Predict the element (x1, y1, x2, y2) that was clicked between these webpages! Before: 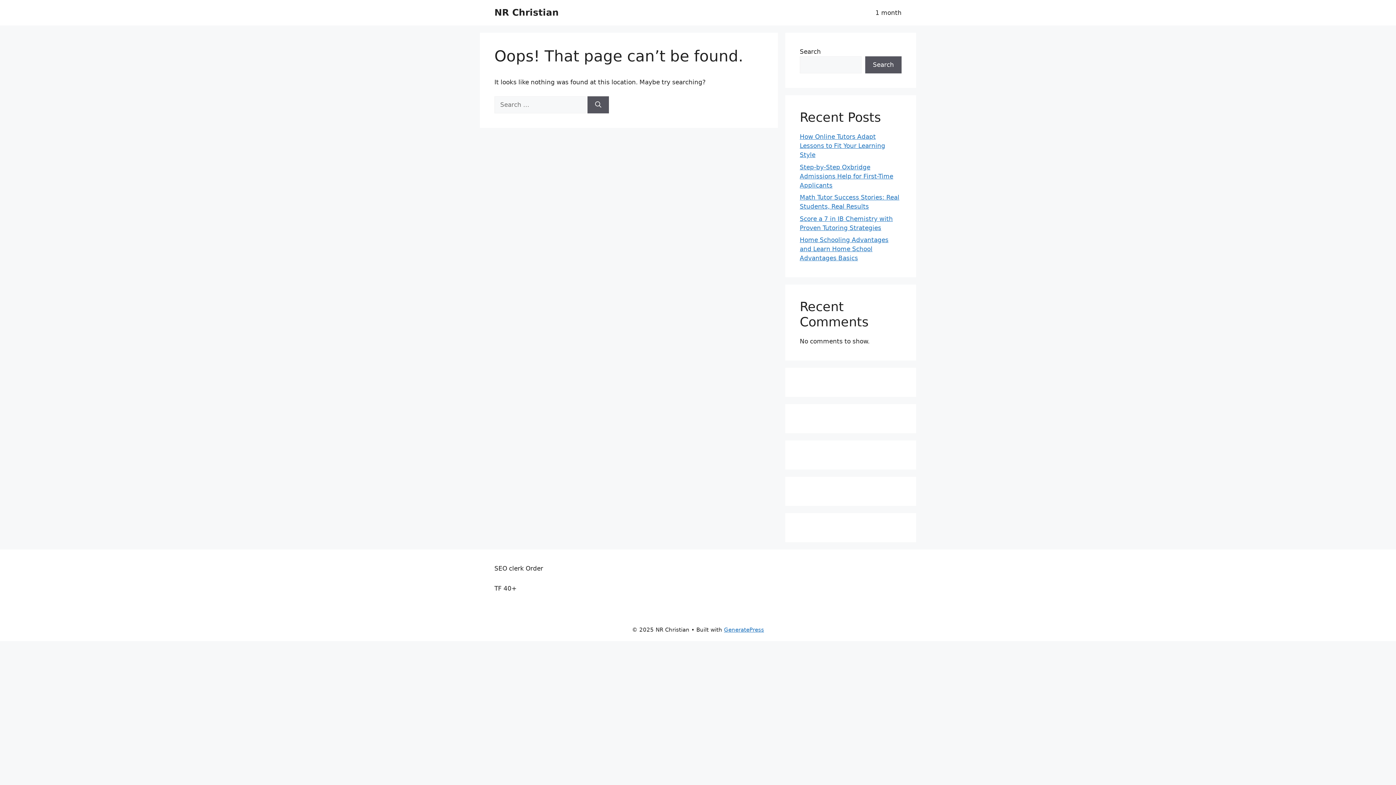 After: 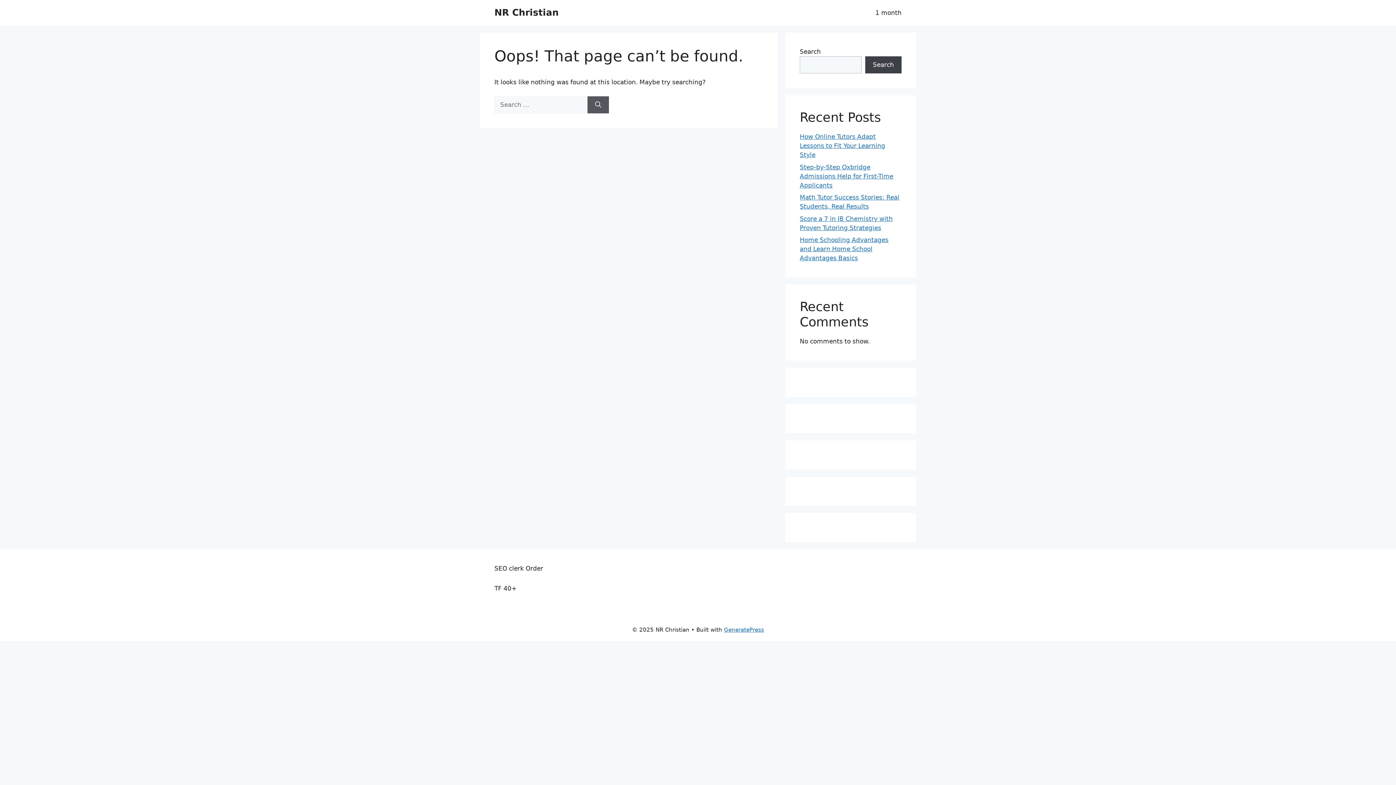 Action: label: Search bbox: (865, 56, 901, 73)